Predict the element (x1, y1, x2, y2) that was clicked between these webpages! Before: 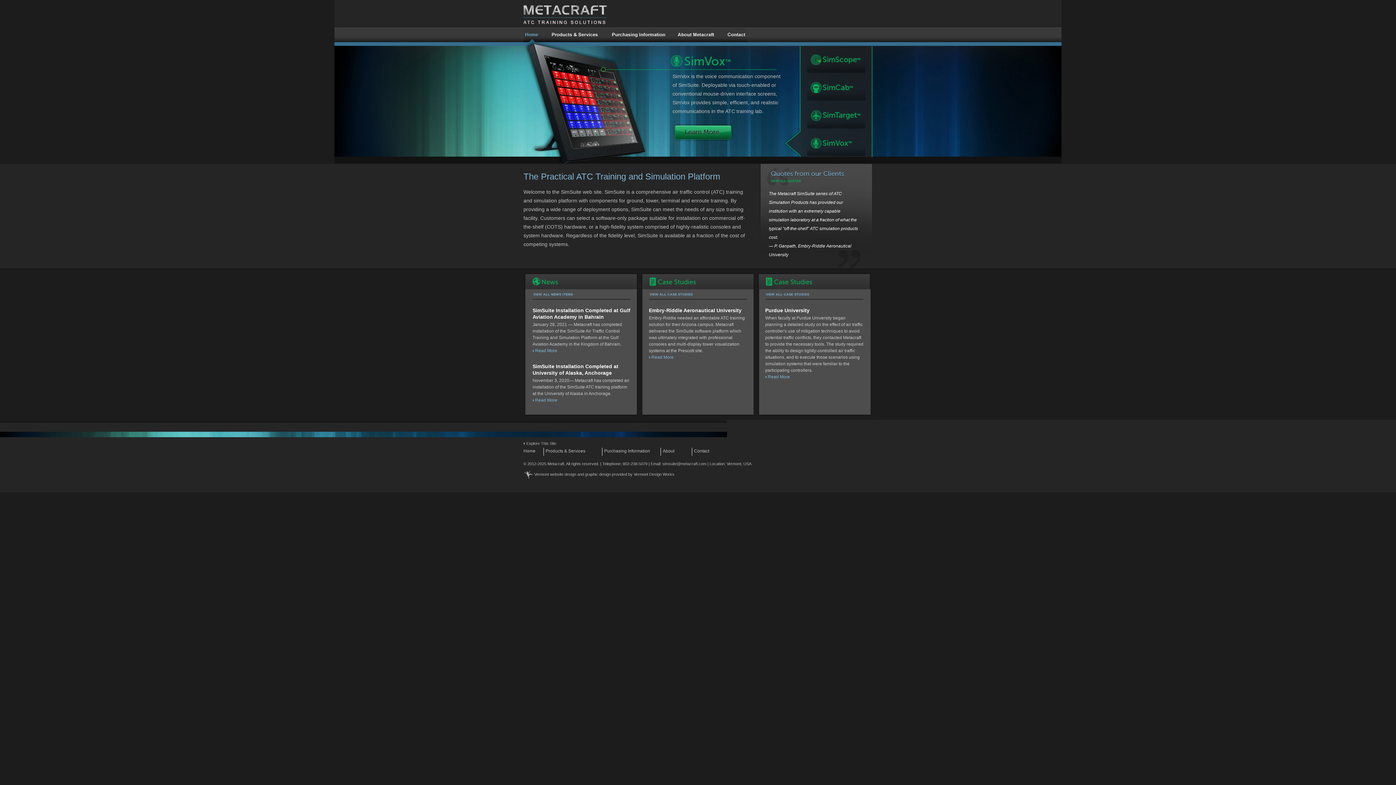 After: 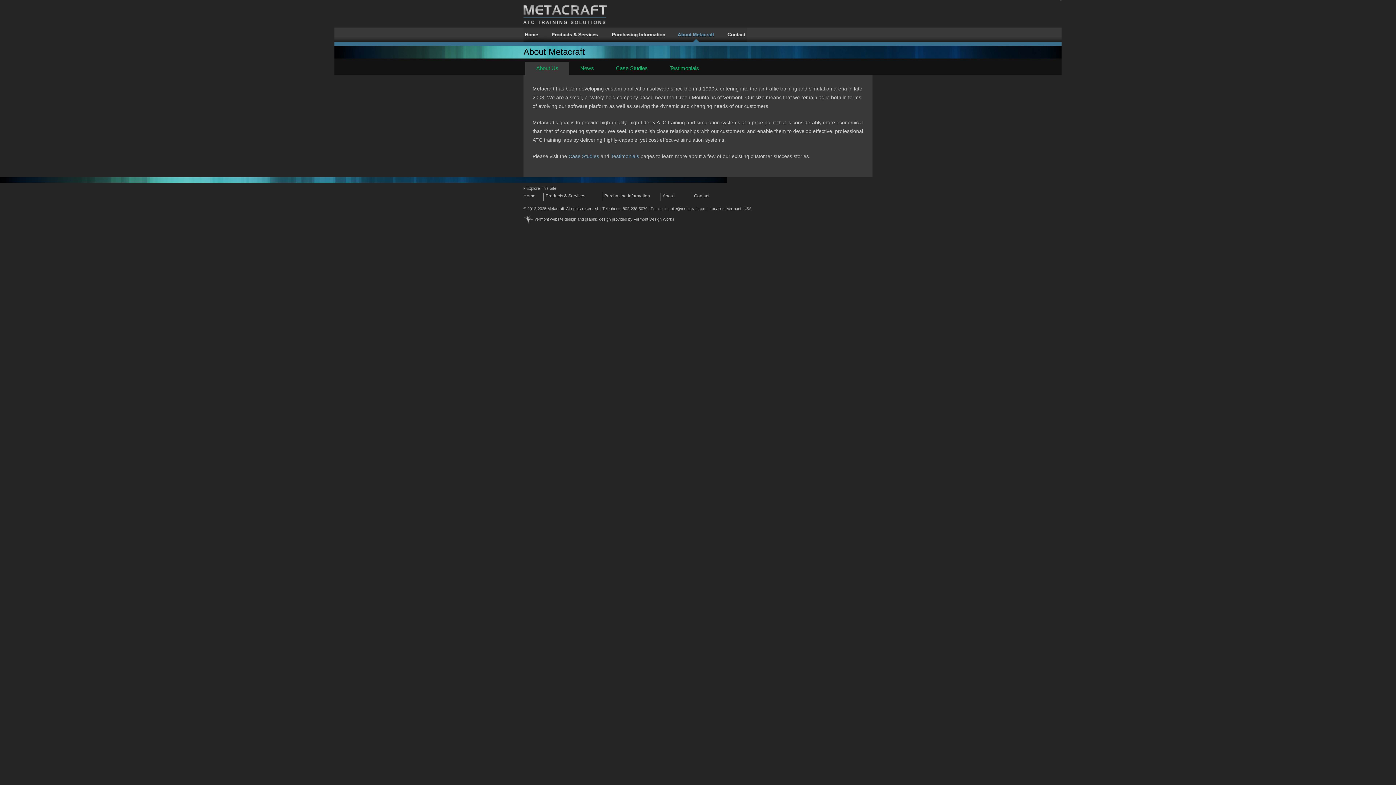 Action: bbox: (672, 27, 720, 42) label: About Metacraft